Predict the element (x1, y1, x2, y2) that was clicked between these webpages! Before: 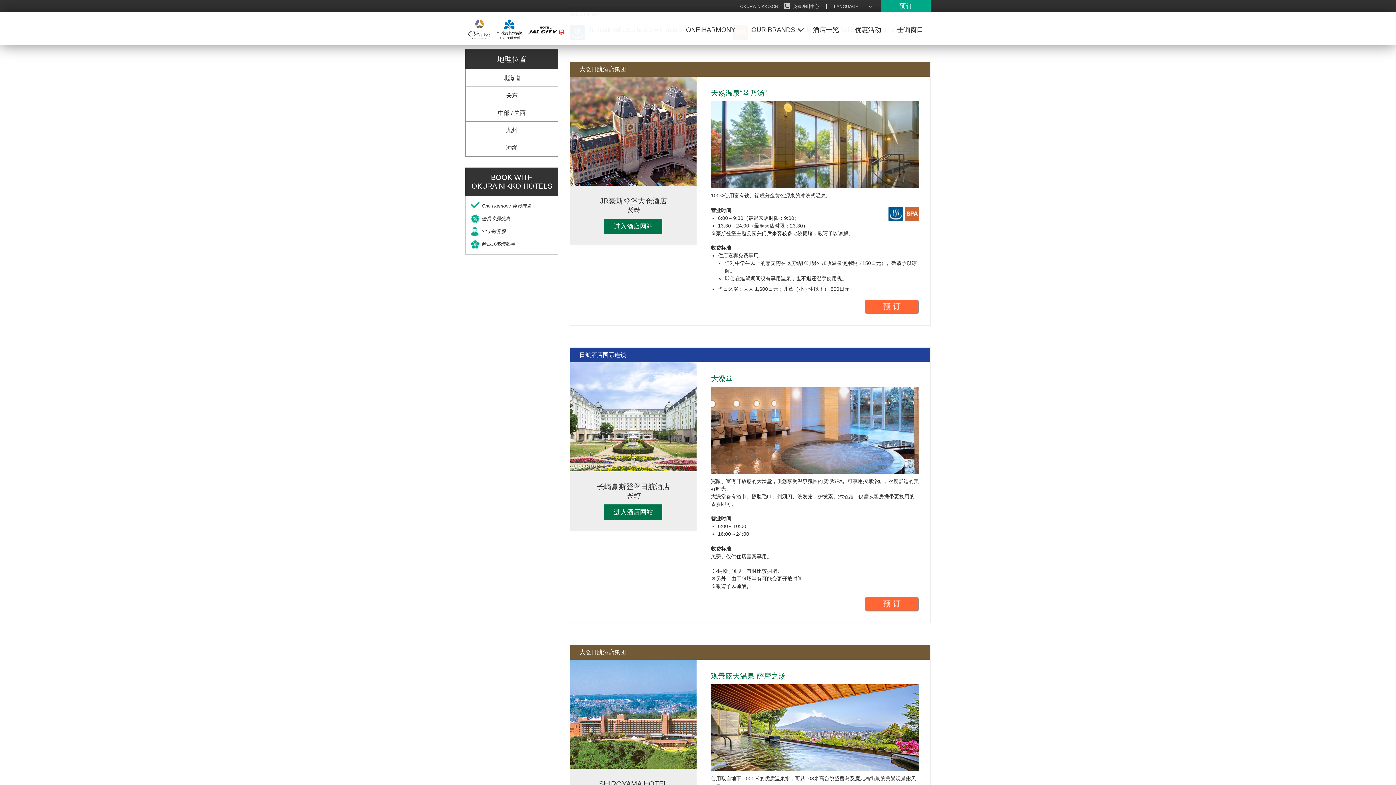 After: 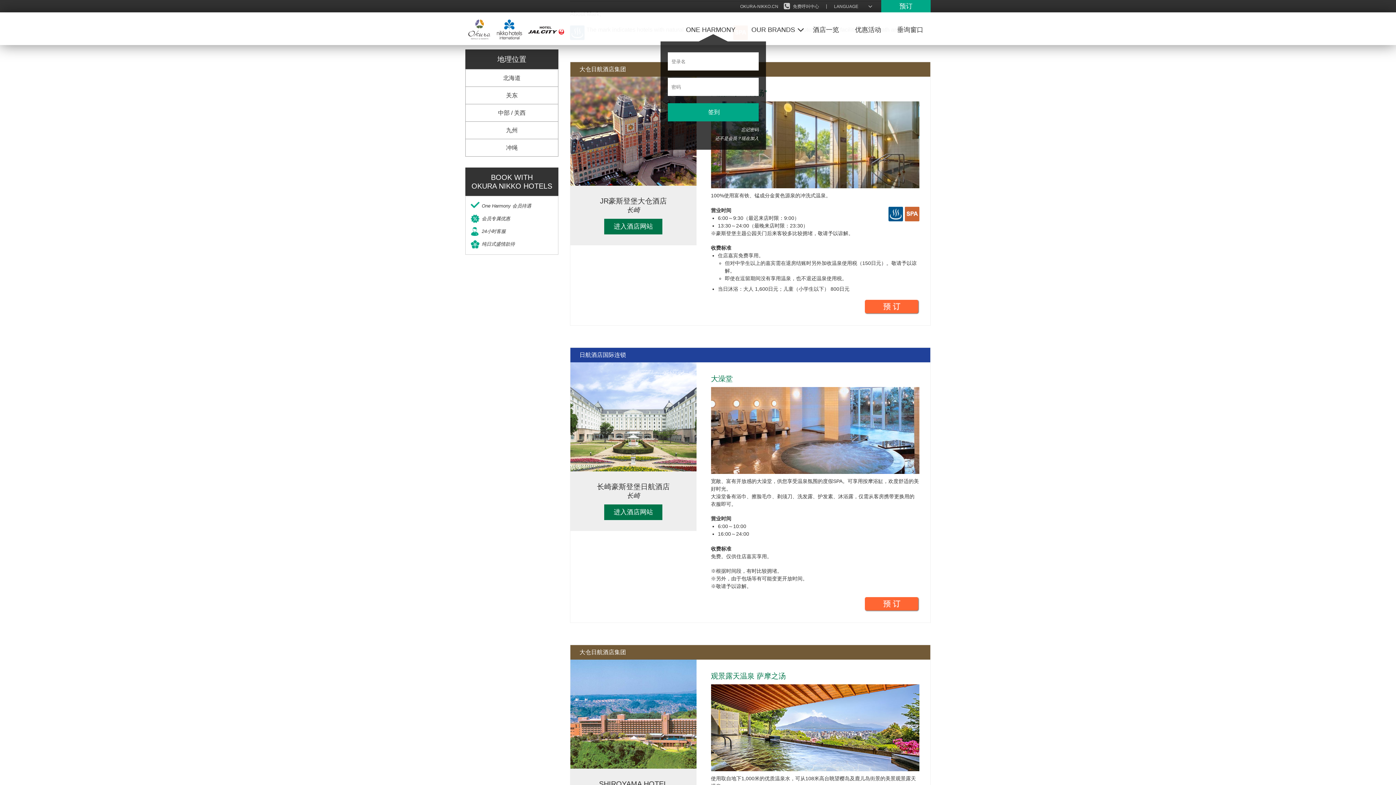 Action: label: ONE HARMONY bbox: (678, 25, 742, 34)